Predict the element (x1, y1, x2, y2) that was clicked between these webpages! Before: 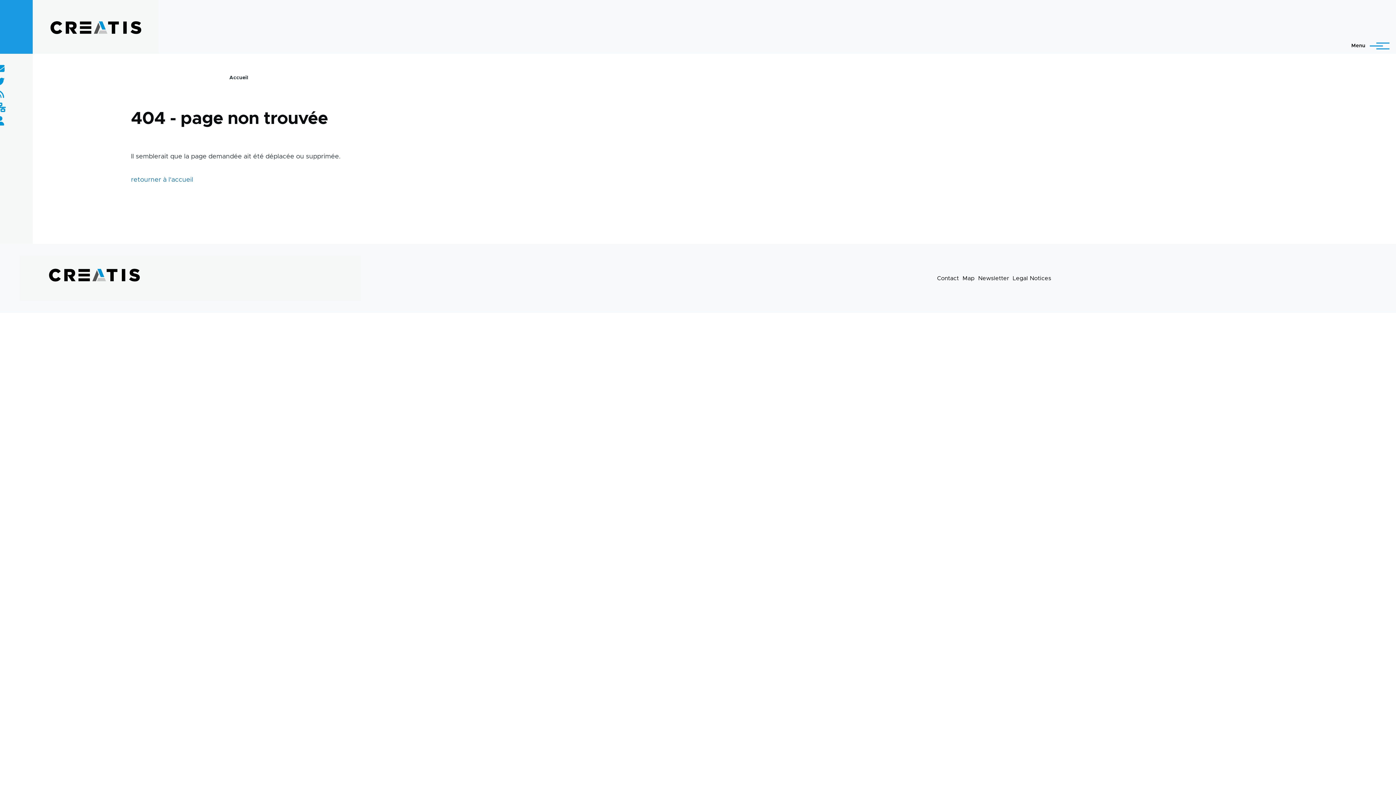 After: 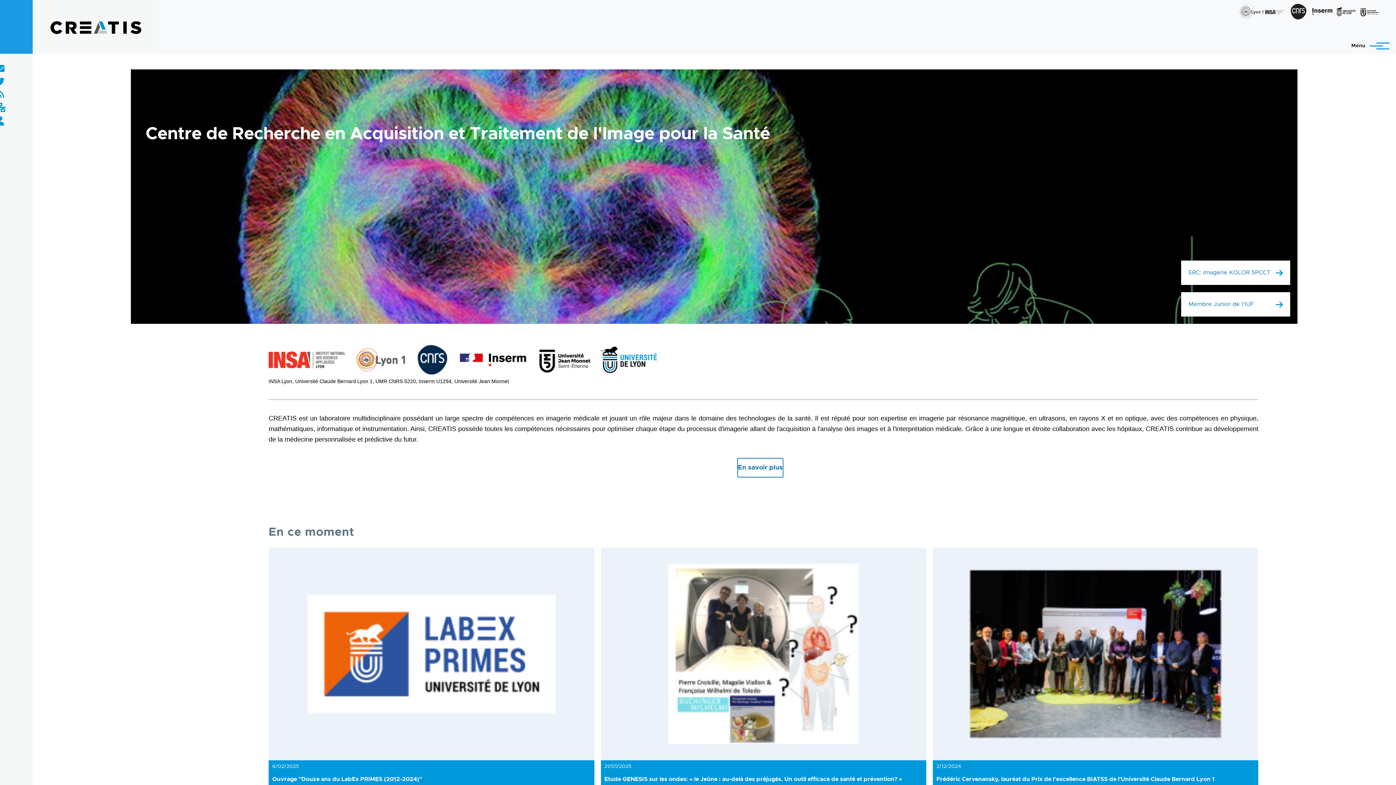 Action: bbox: (131, 176, 193, 183) label: retourner à l'accueil